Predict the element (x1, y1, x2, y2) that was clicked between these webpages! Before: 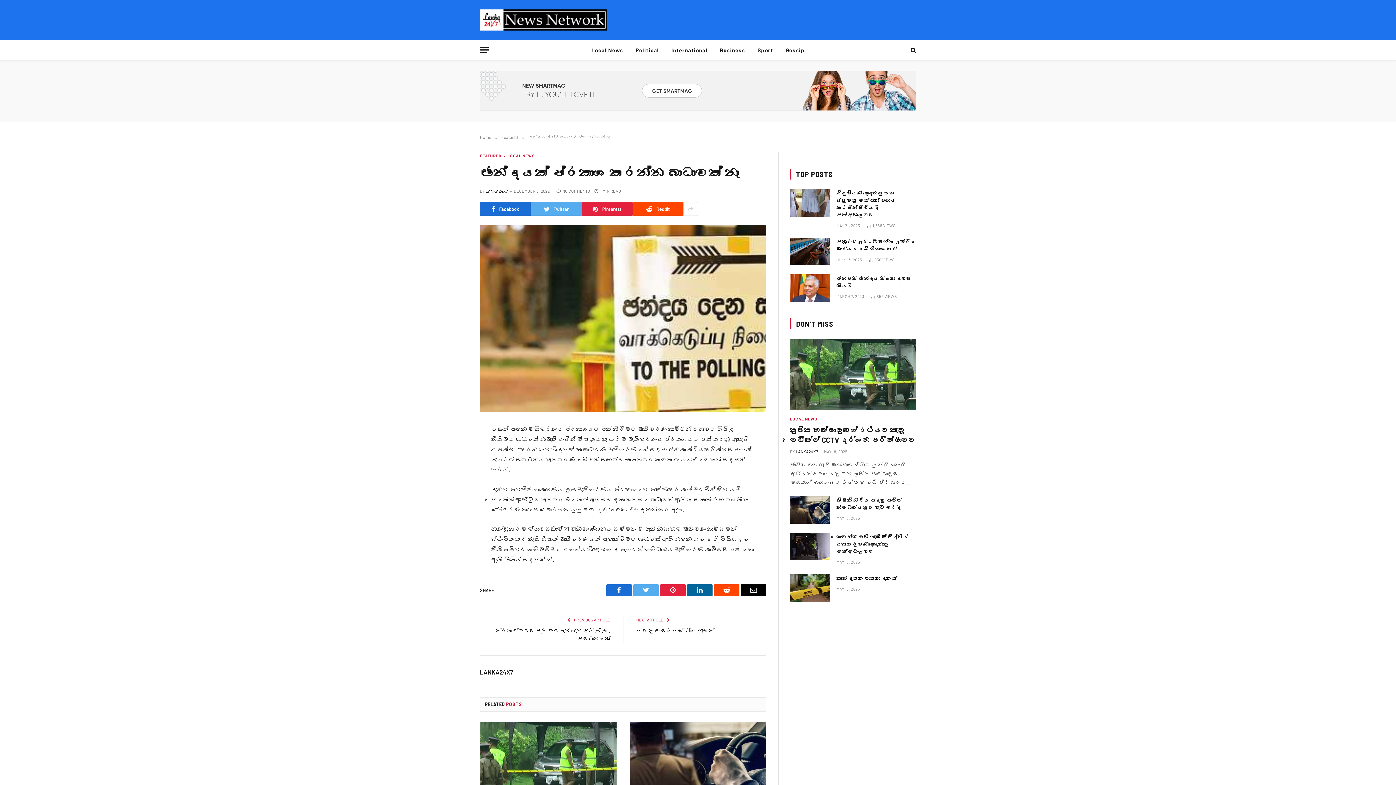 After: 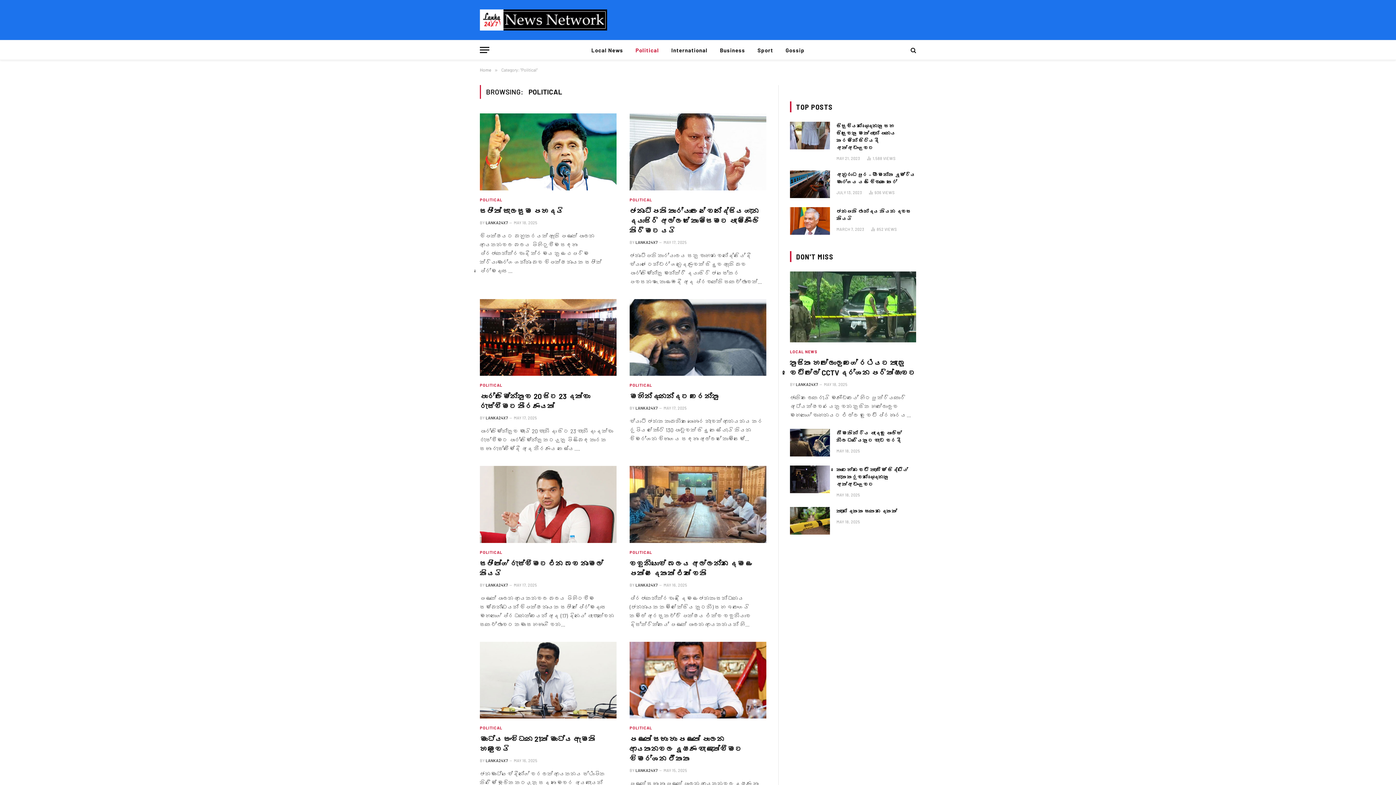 Action: bbox: (629, 40, 665, 59) label: Political